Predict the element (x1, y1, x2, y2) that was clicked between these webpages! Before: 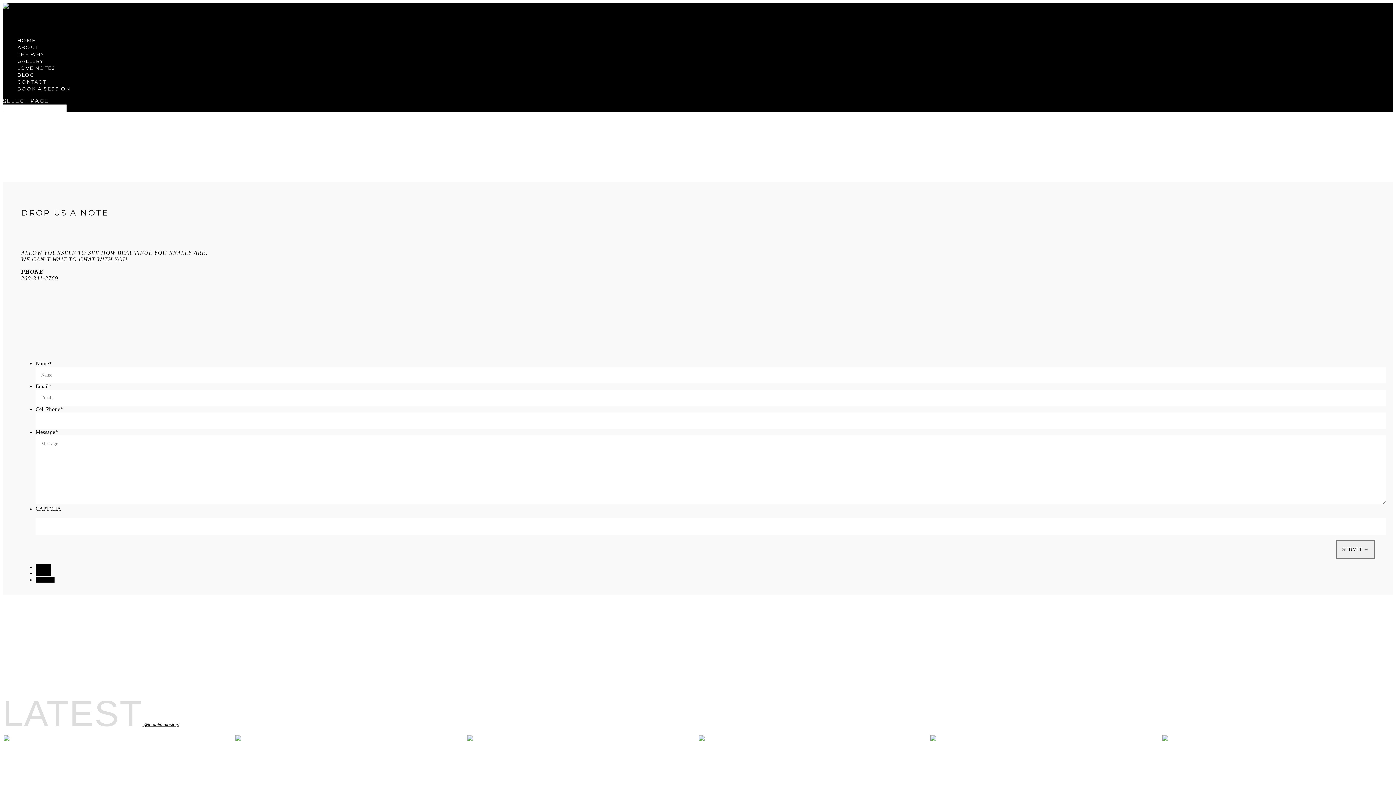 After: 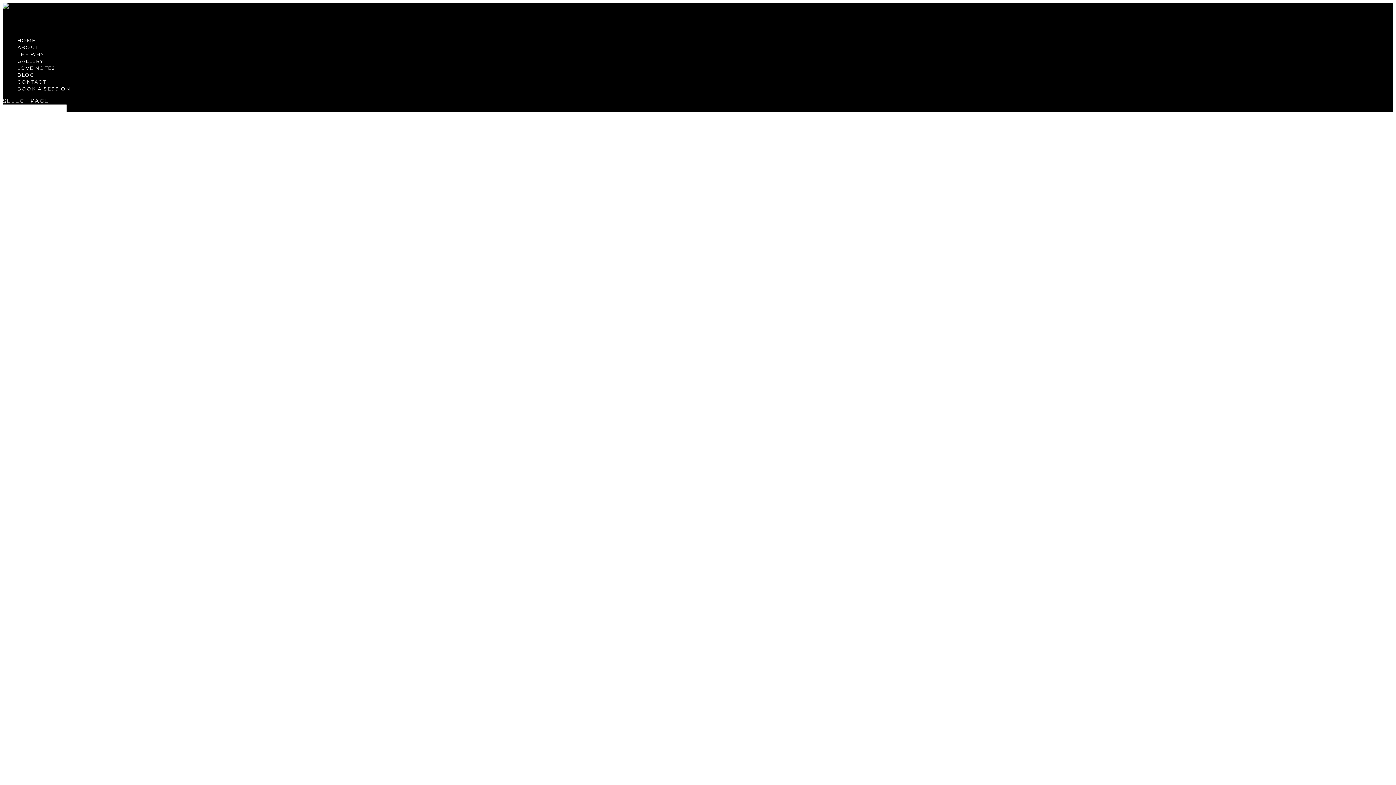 Action: bbox: (2, 2, 60, 9)